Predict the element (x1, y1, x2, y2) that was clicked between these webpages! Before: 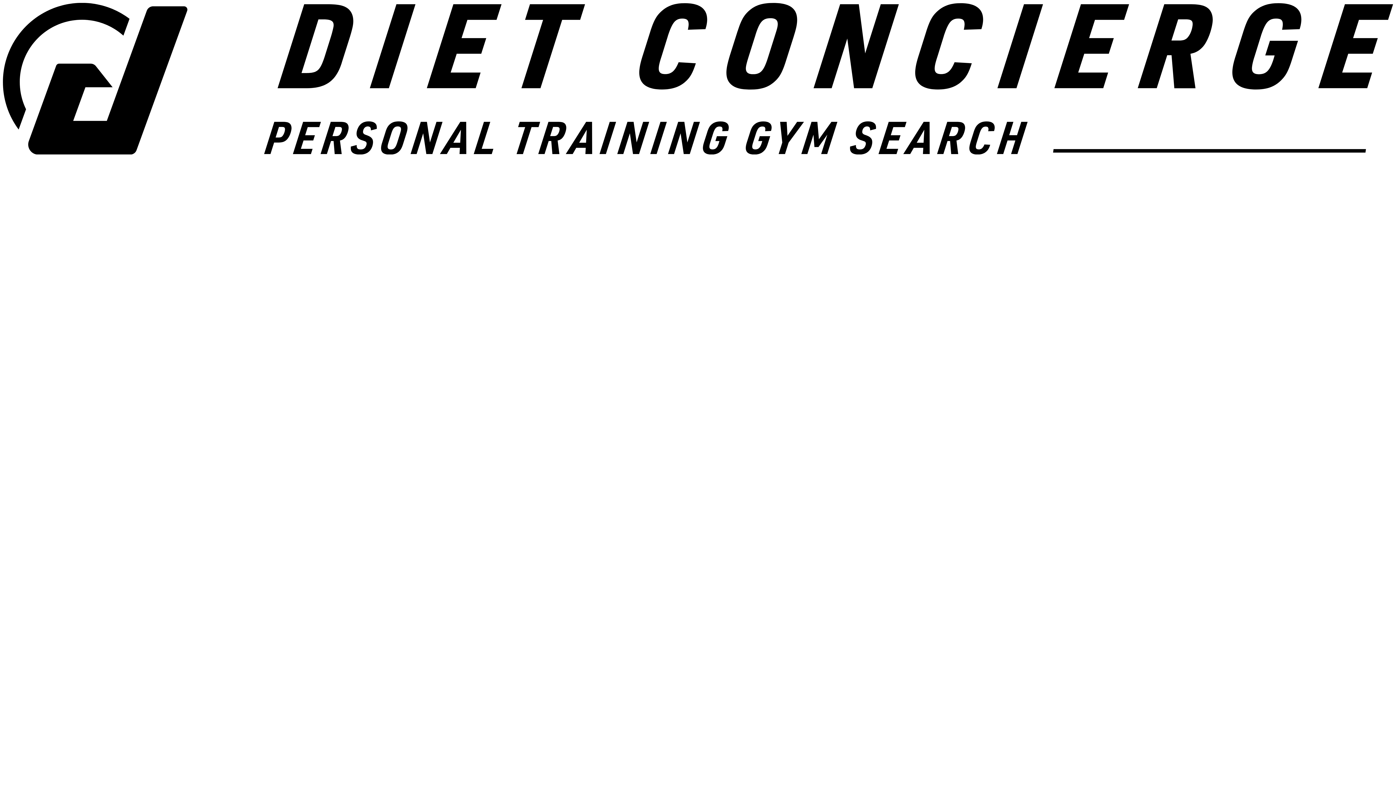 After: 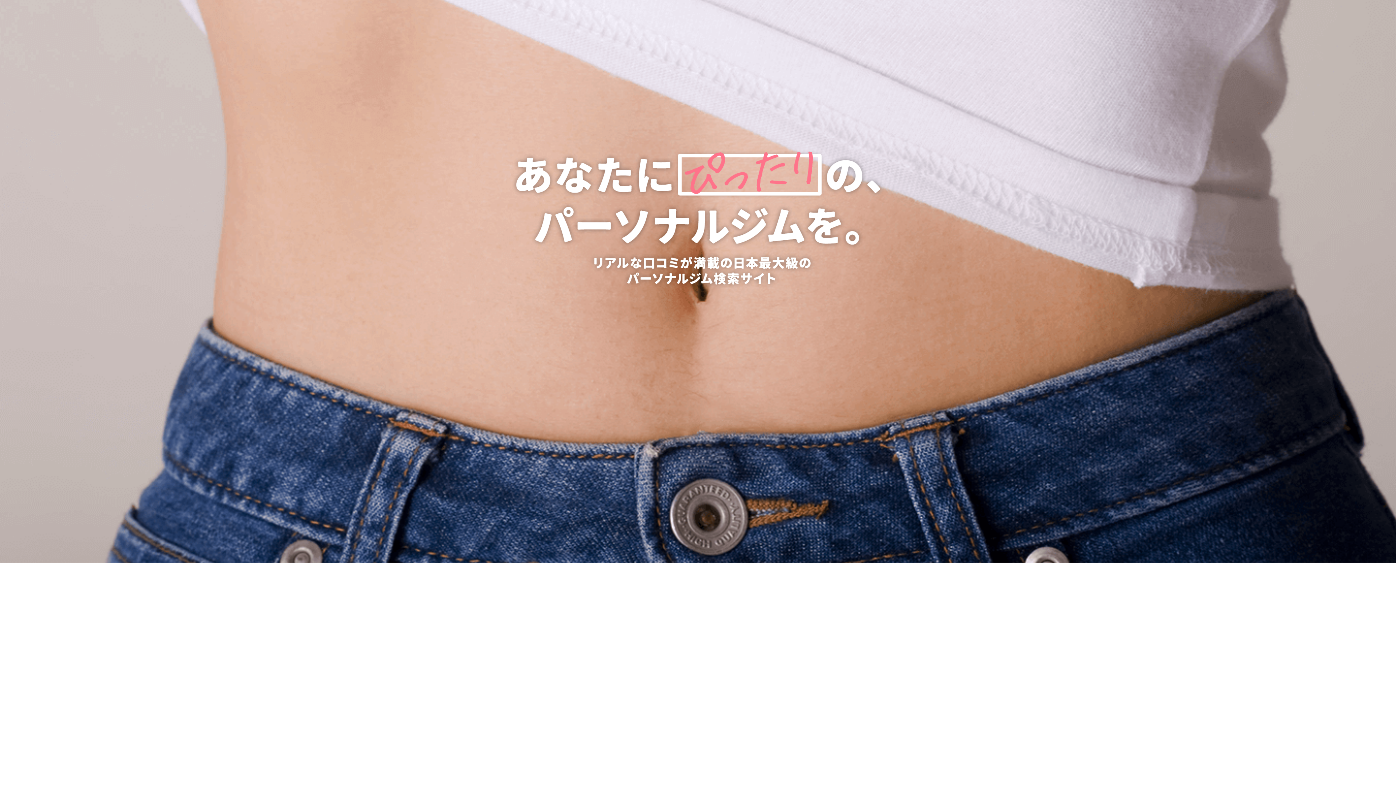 Action: bbox: (2, 149, 1393, 155)